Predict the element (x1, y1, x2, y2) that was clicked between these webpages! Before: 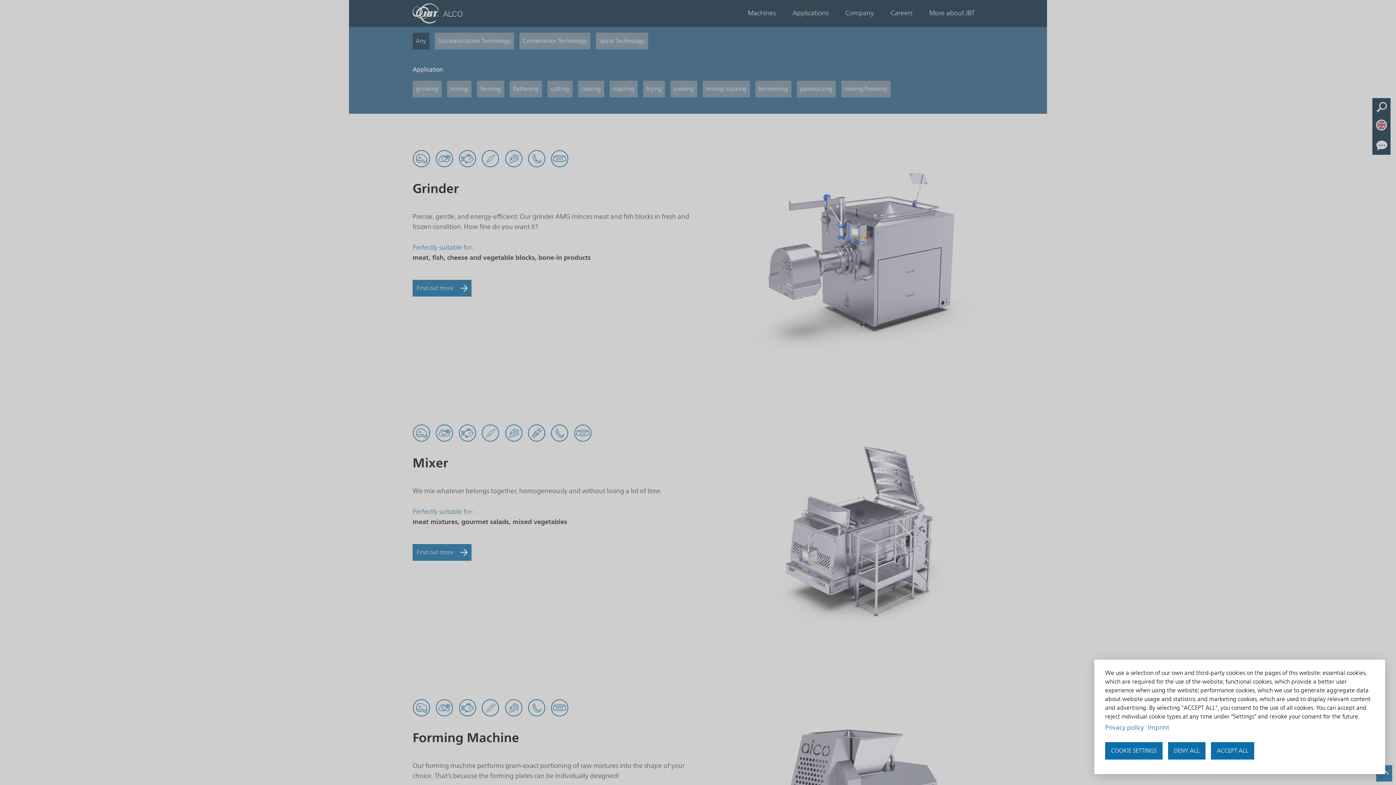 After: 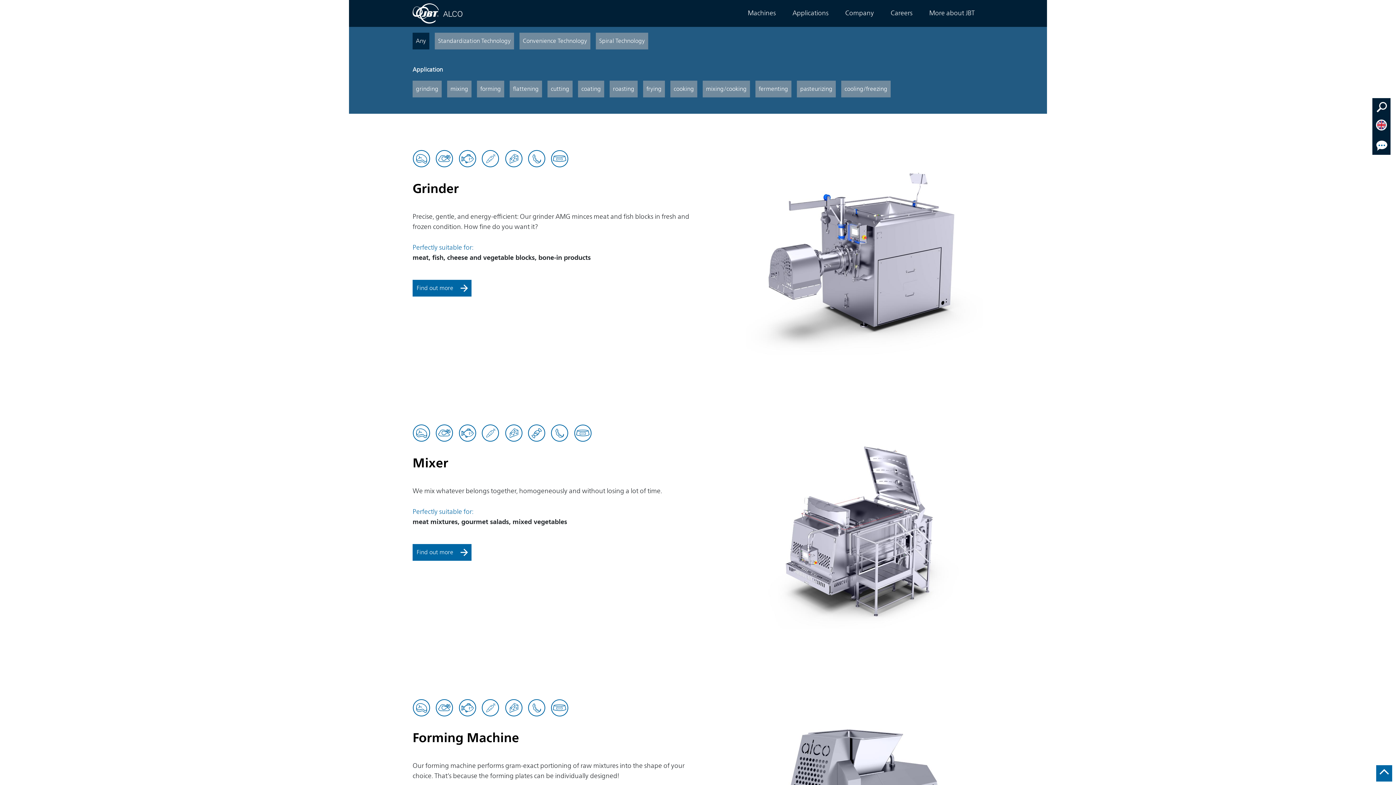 Action: bbox: (1211, 742, 1254, 760) label: ACCEPT ALL